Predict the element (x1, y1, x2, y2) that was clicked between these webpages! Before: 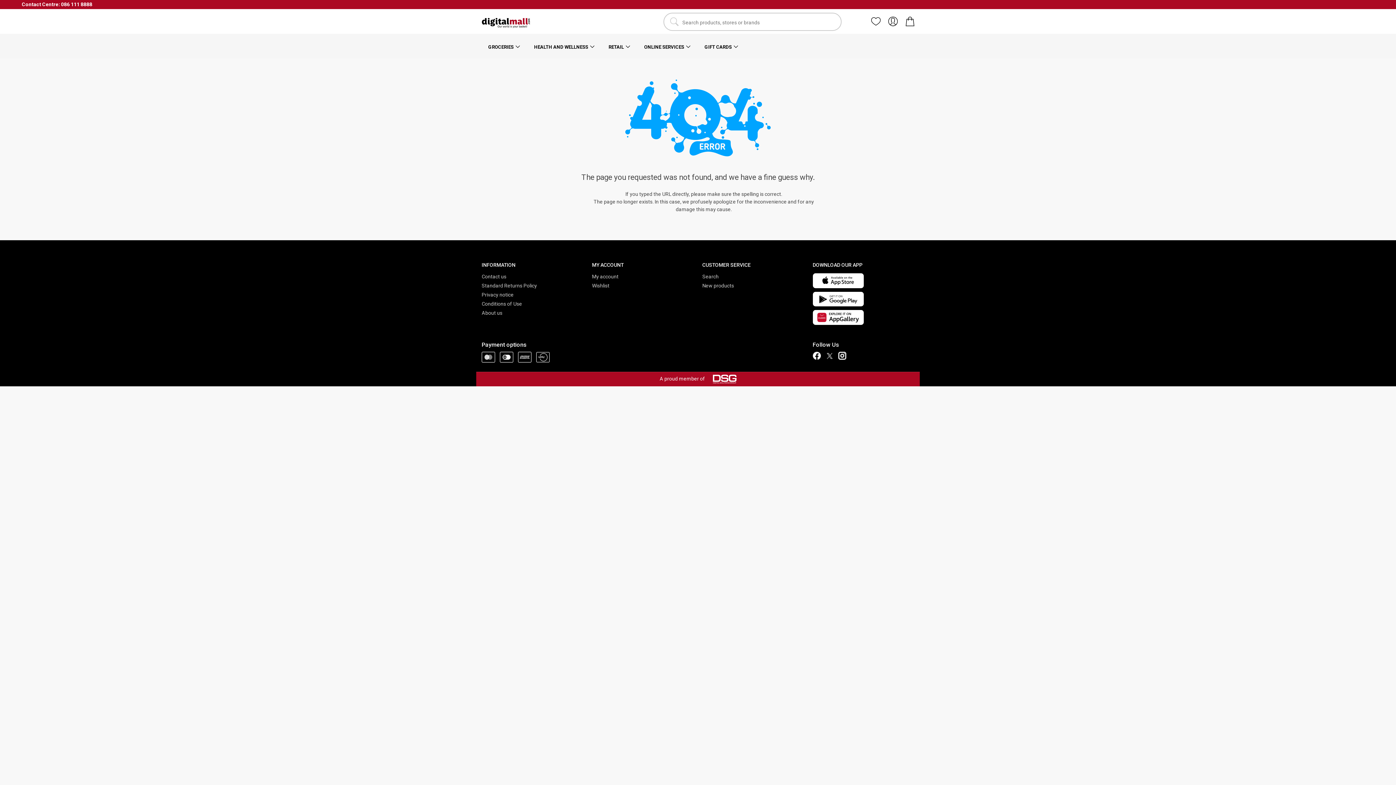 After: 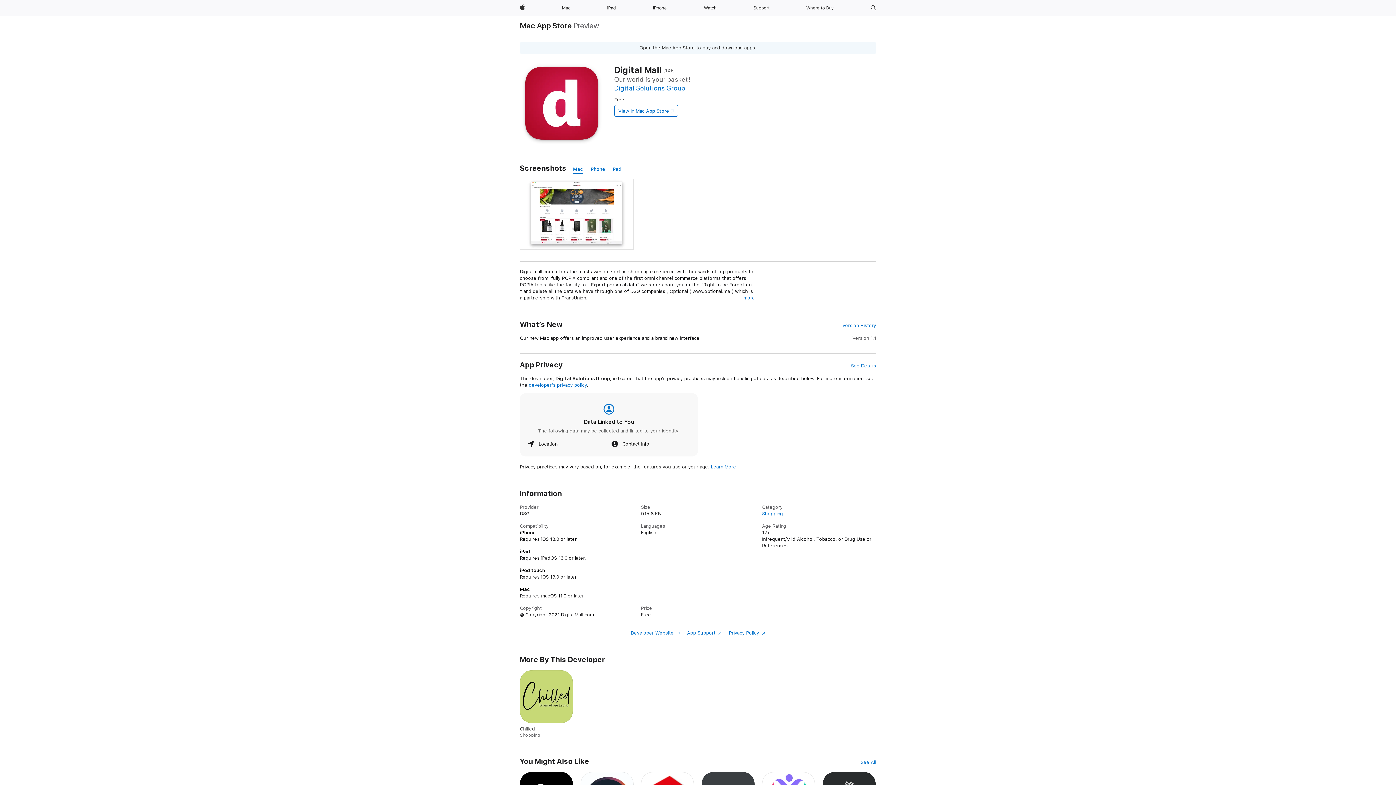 Action: bbox: (812, 273, 914, 288)